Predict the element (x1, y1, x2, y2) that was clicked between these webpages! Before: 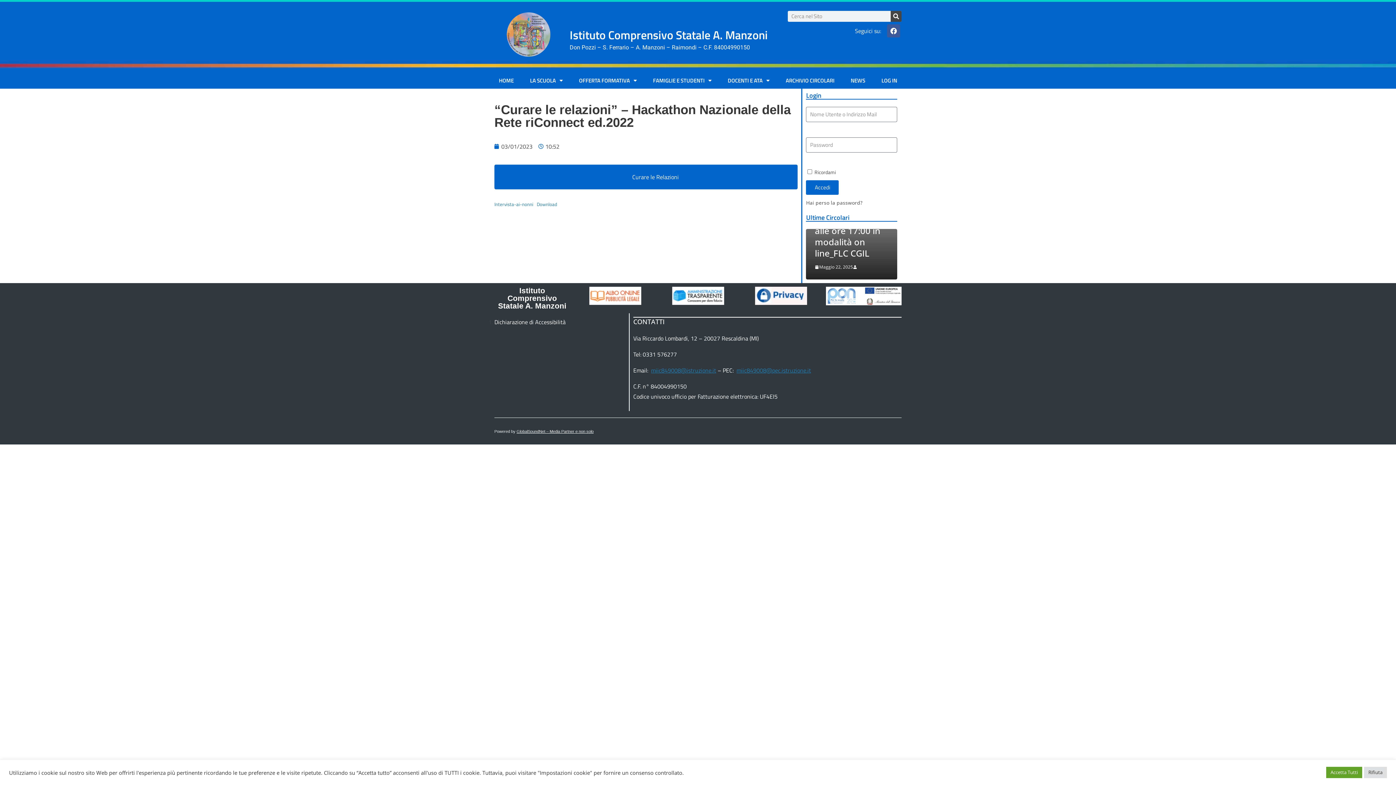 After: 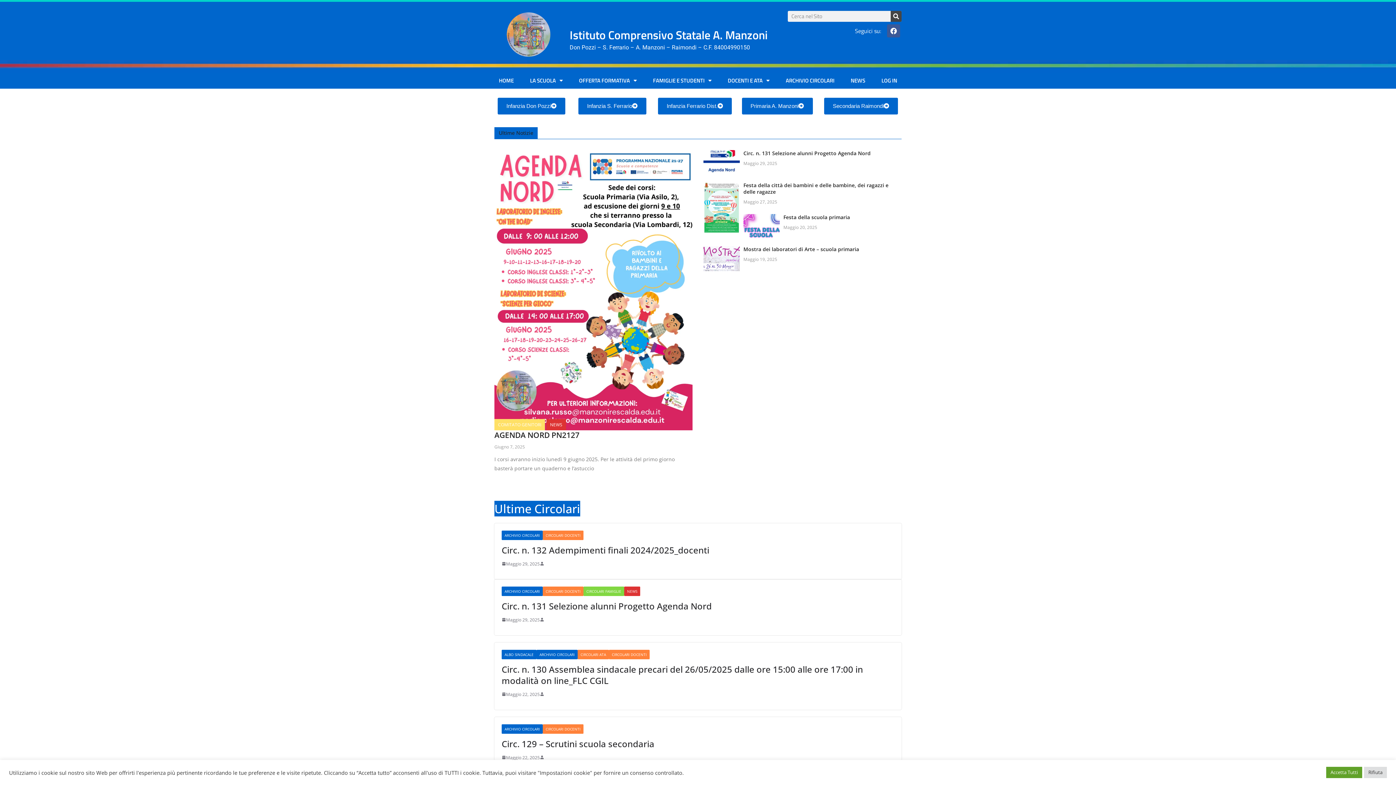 Action: bbox: (490, 72, 522, 88) label: HOME